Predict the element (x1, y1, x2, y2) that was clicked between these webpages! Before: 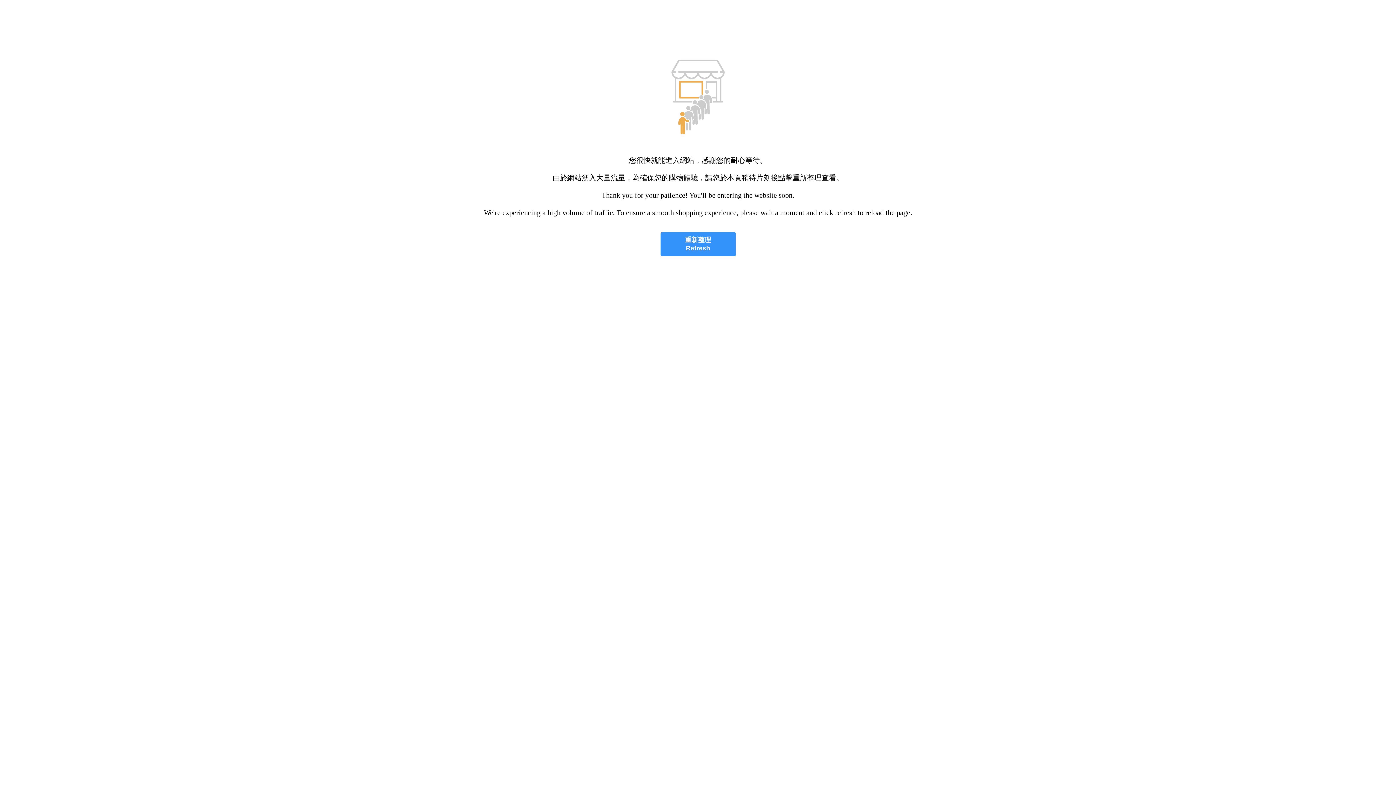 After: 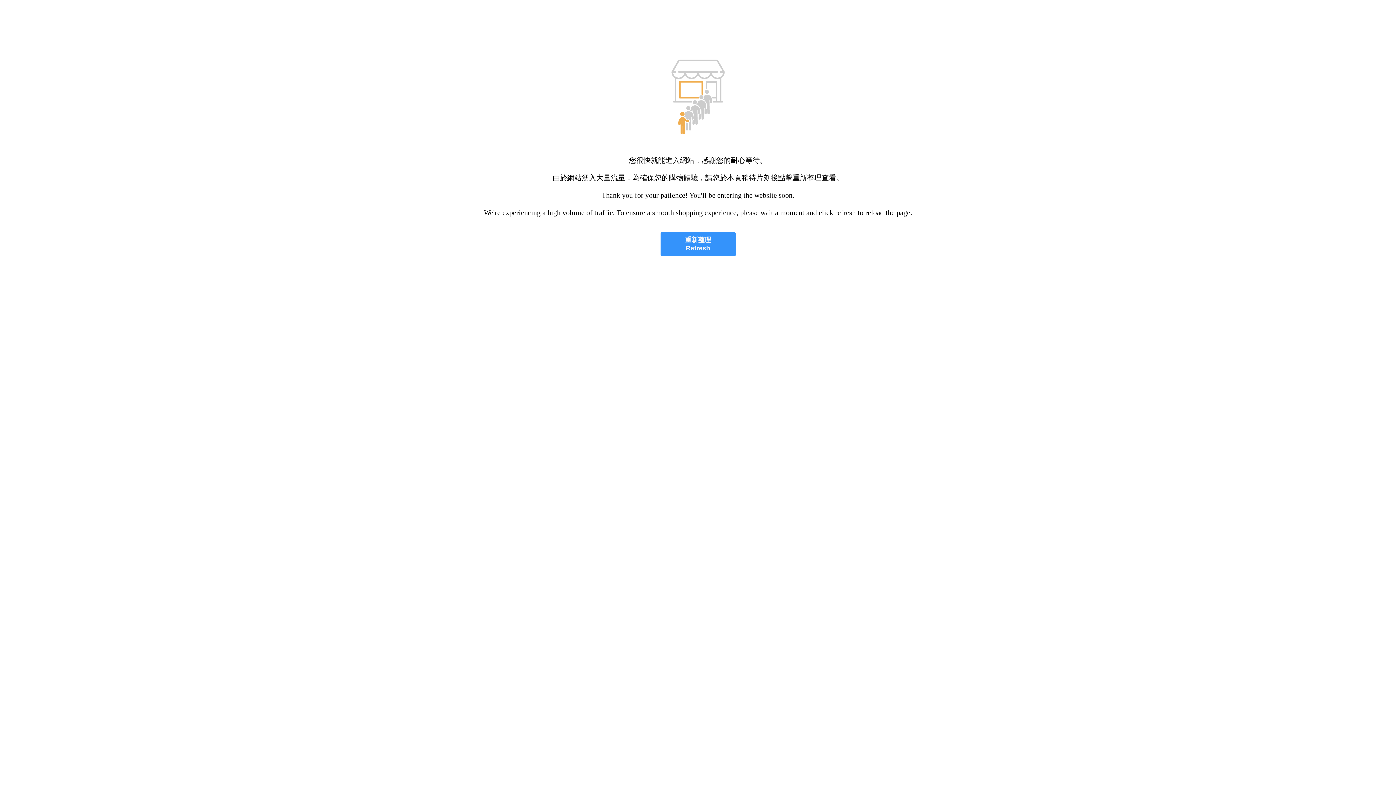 Action: label: 重新整理
Refresh bbox: (660, 232, 735, 256)